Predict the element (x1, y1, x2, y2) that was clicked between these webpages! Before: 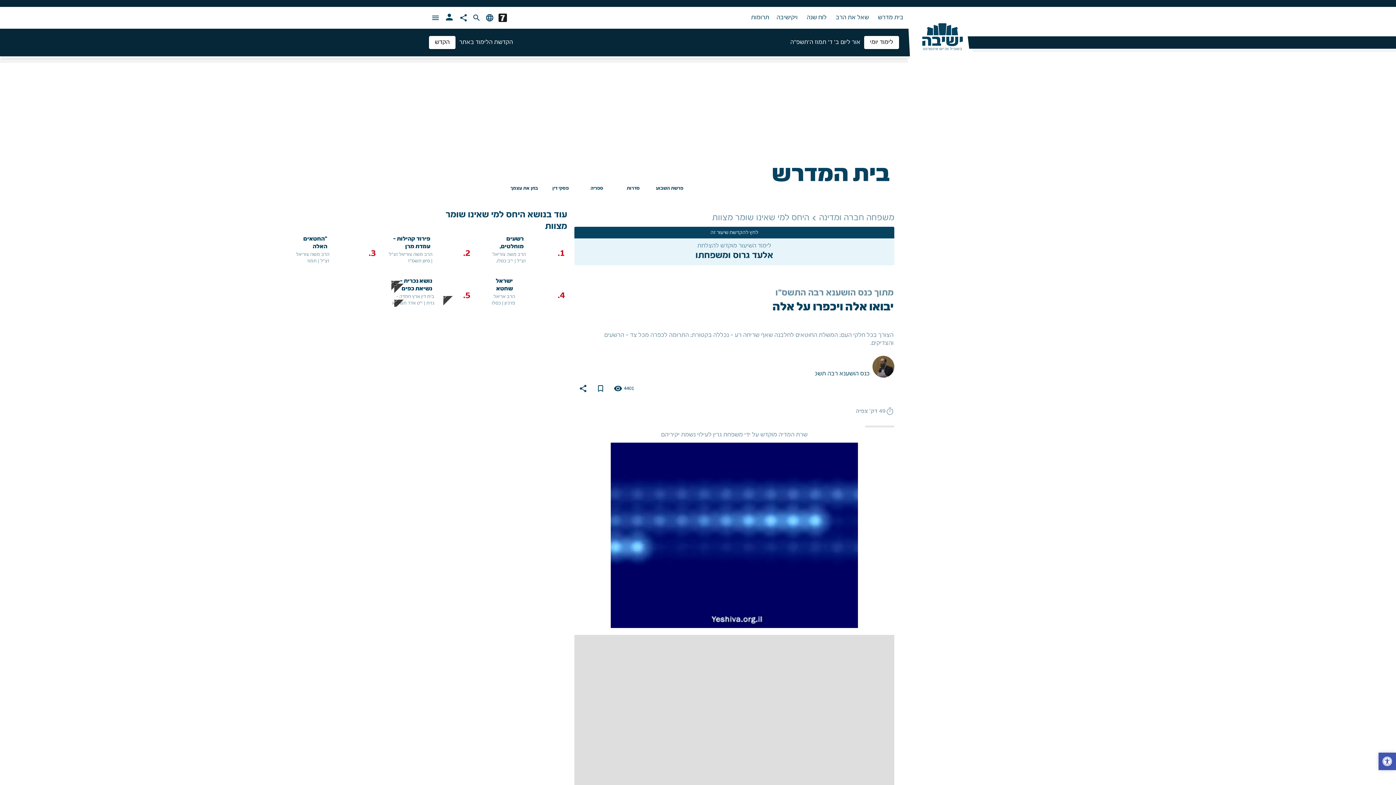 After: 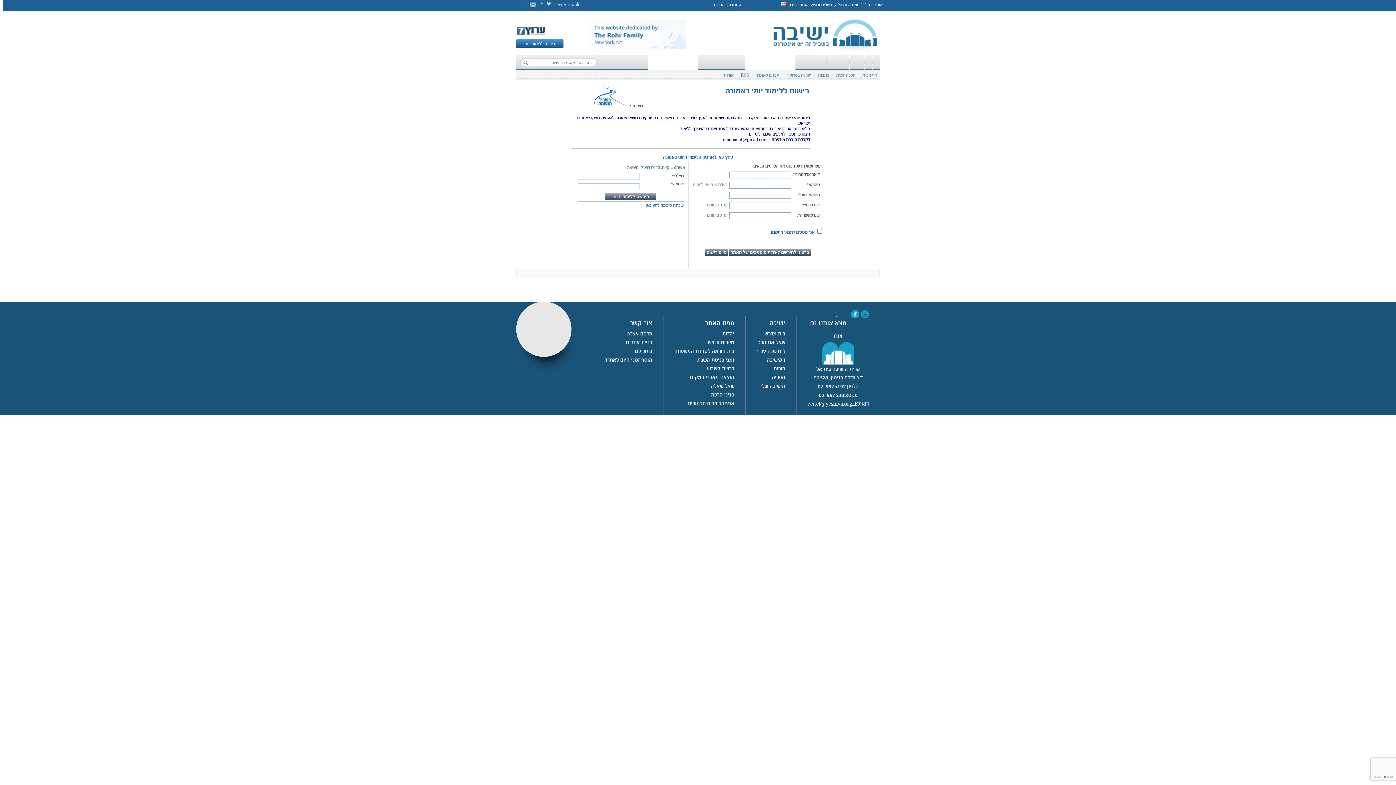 Action: bbox: (864, 36, 899, 49) label: לימוד יומי